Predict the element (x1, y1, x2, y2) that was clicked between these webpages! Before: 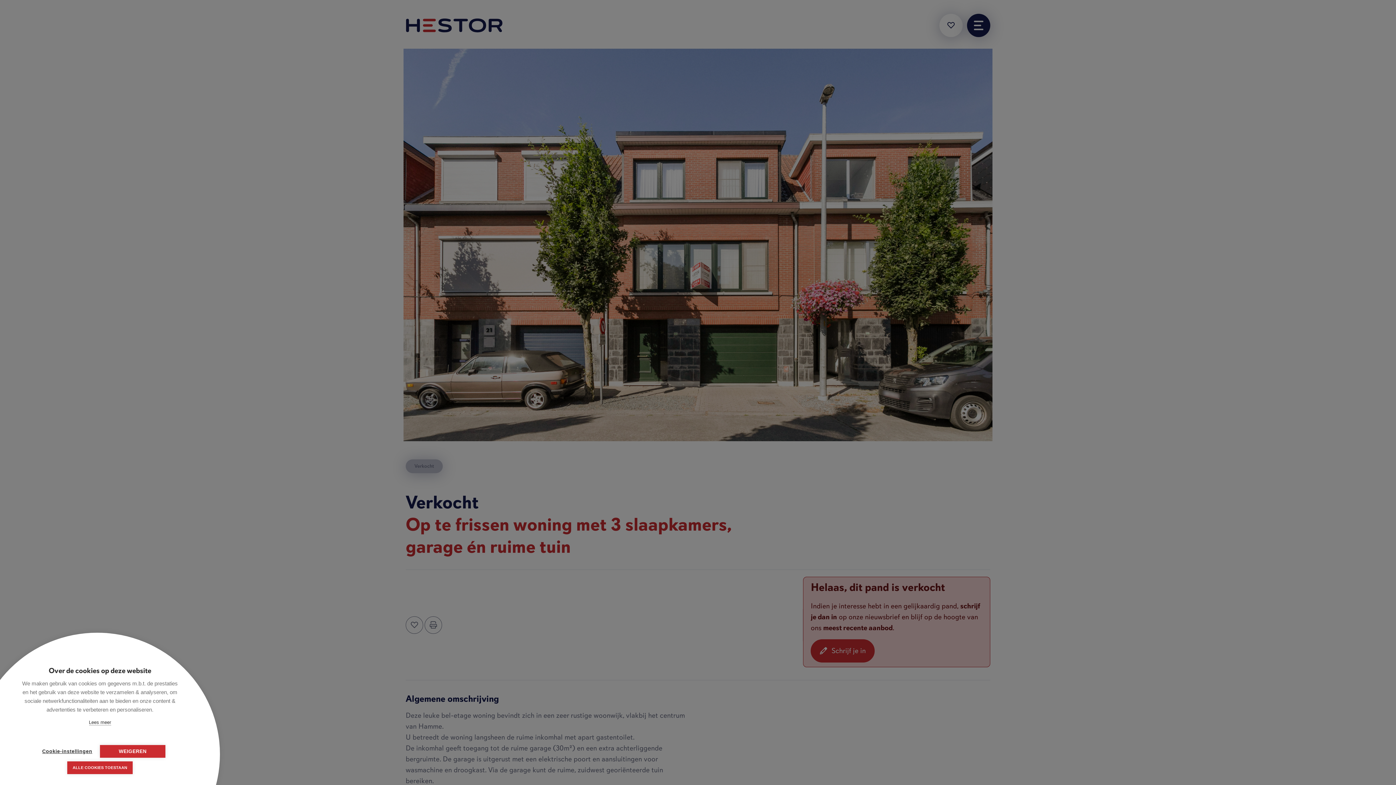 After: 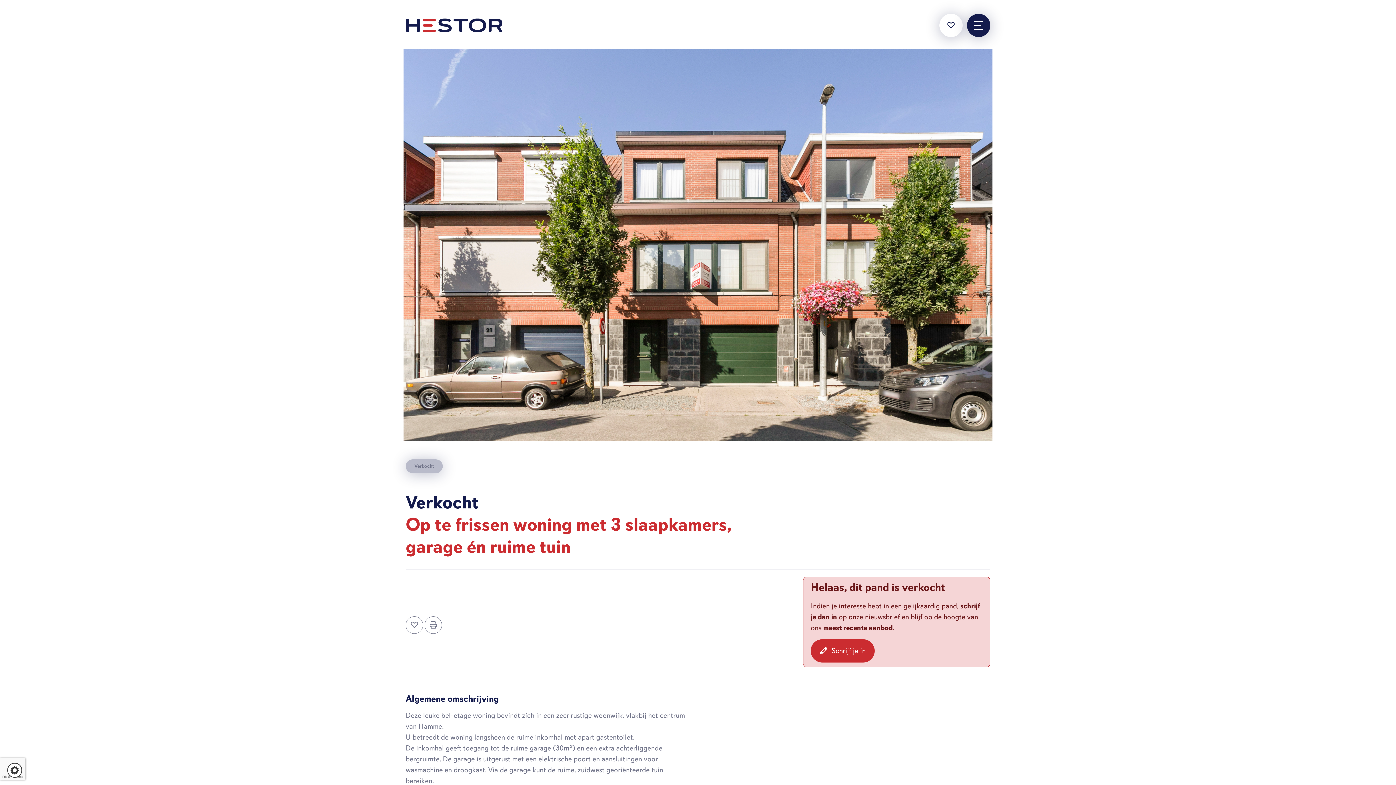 Action: bbox: (67, 761, 132, 774) label: ALLE COOKIES TOESTAAN